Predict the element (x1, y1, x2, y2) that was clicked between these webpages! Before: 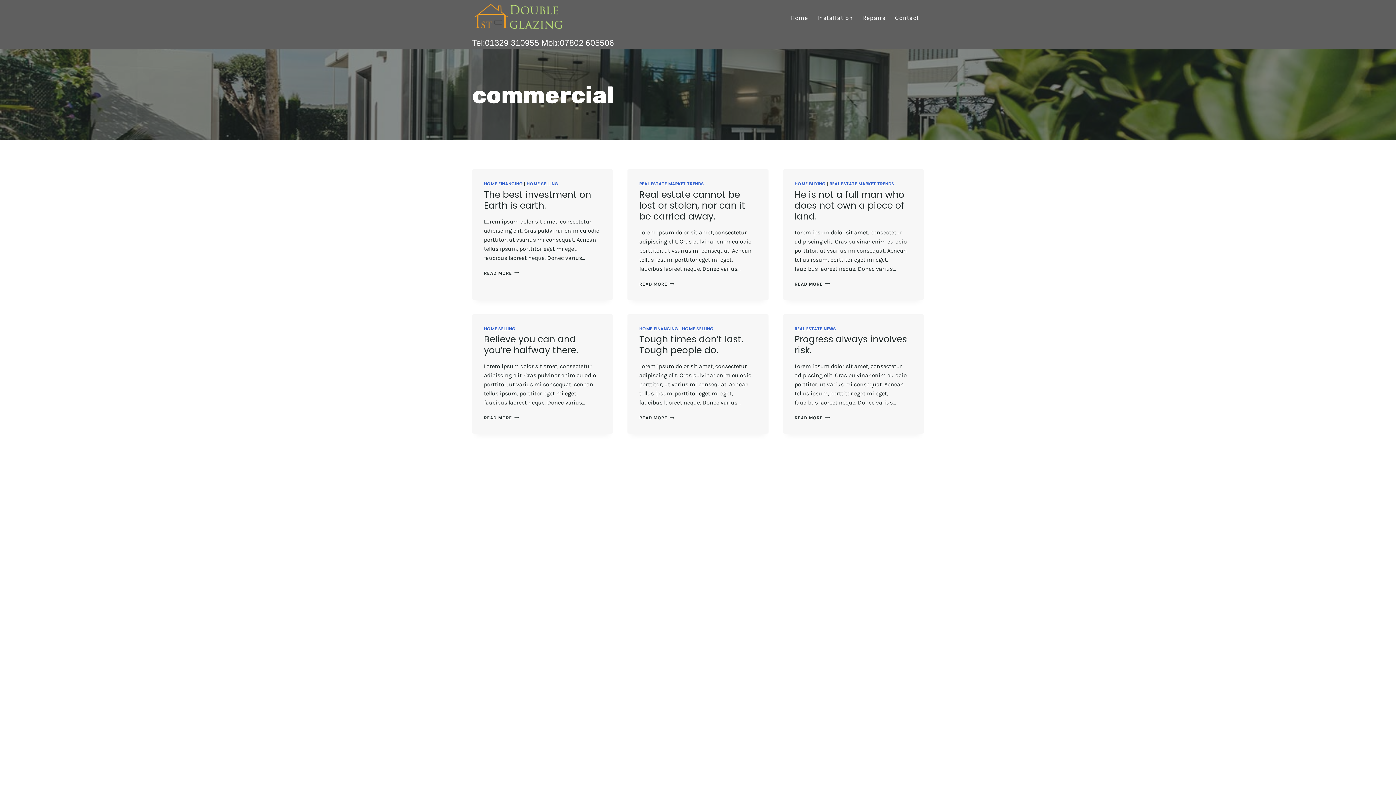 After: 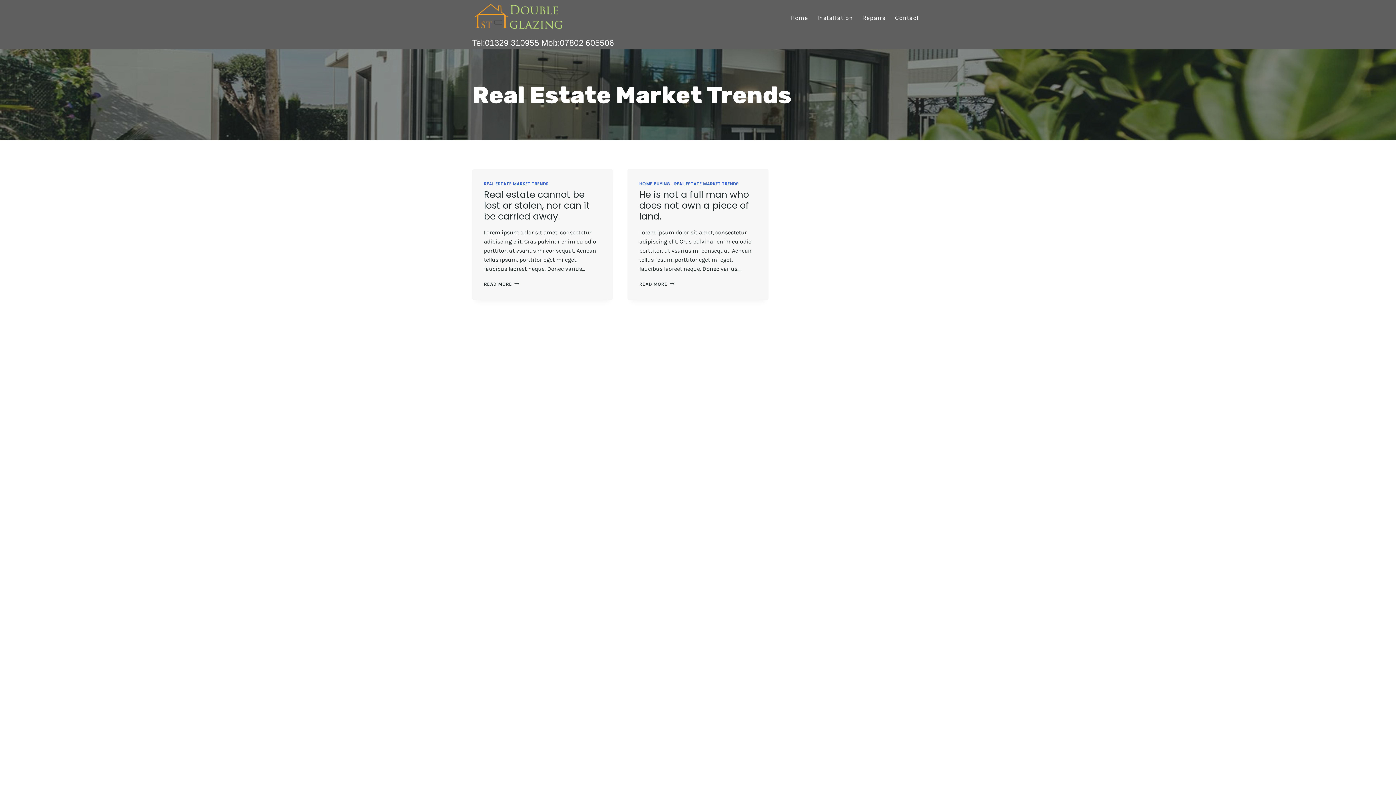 Action: bbox: (639, 181, 704, 186) label: REAL ESTATE MARKET TRENDS